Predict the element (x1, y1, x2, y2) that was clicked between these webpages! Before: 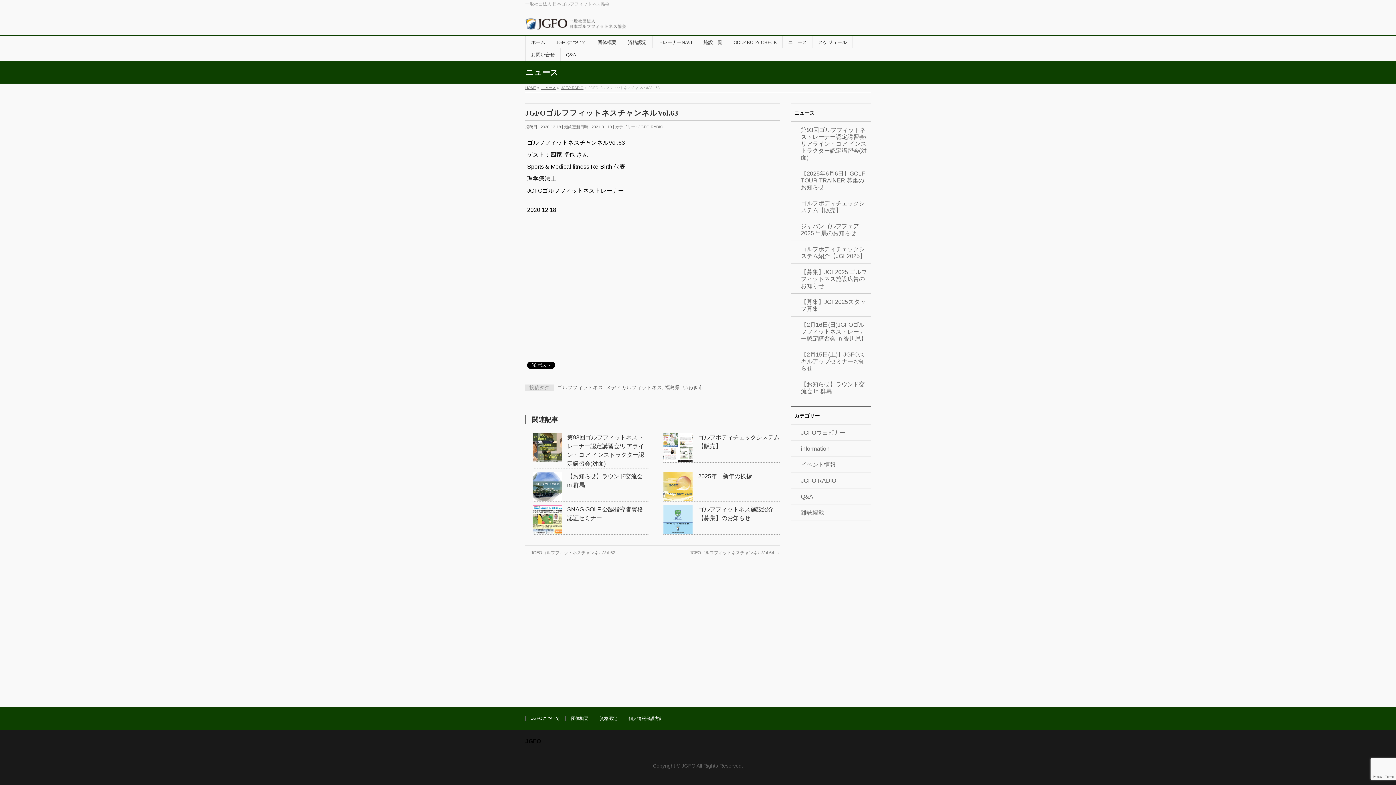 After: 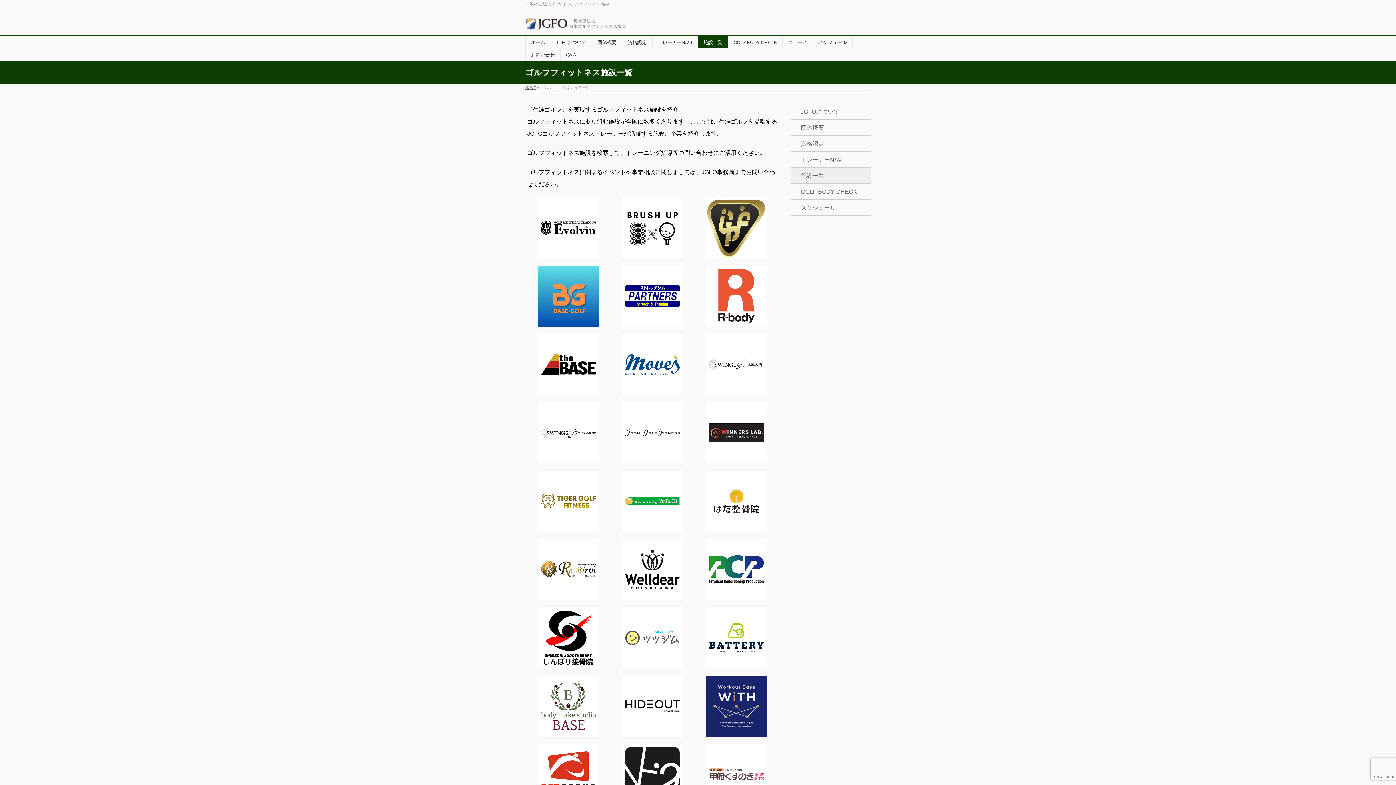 Action: bbox: (698, 36, 728, 48) label: 施設一覧